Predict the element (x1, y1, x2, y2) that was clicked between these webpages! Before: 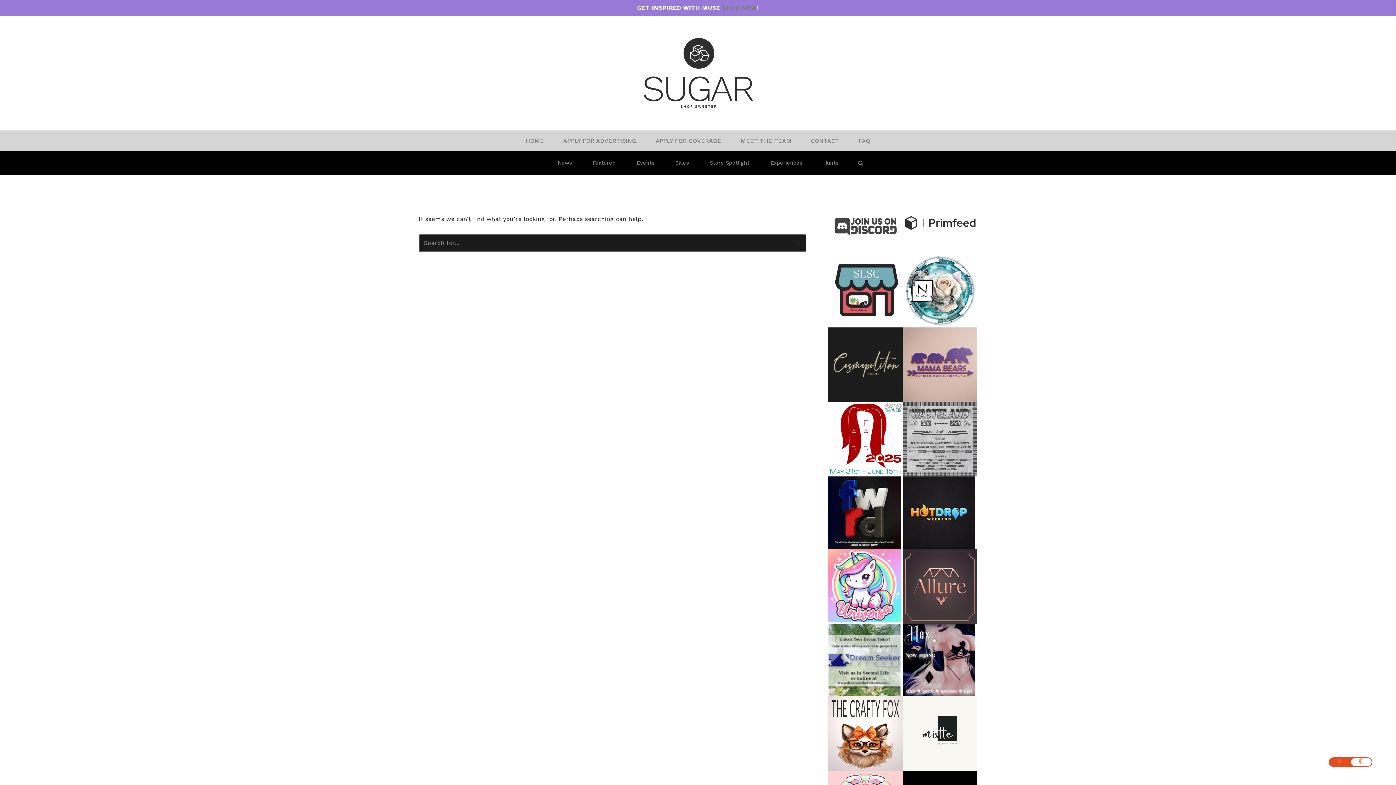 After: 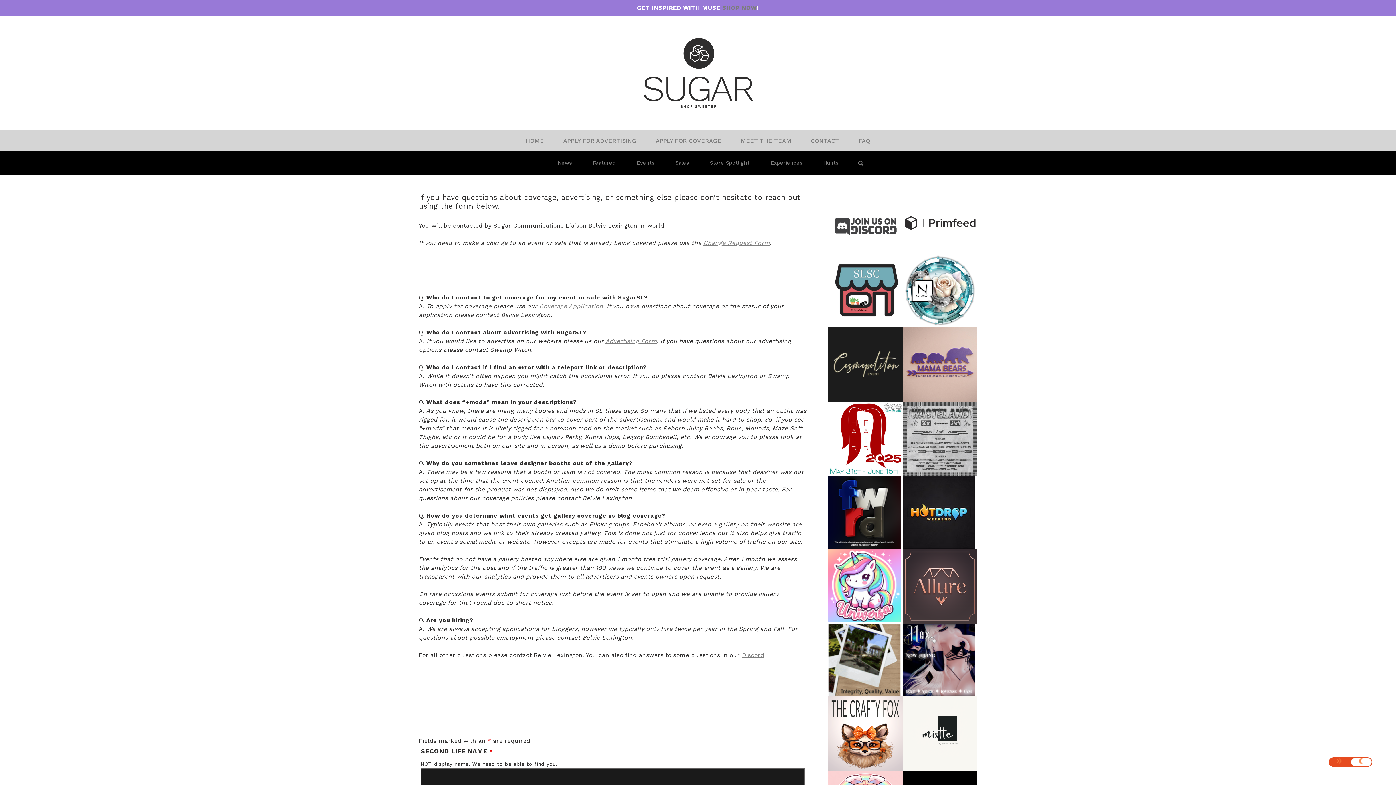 Action: bbox: (811, 135, 839, 146) label: CONTACT